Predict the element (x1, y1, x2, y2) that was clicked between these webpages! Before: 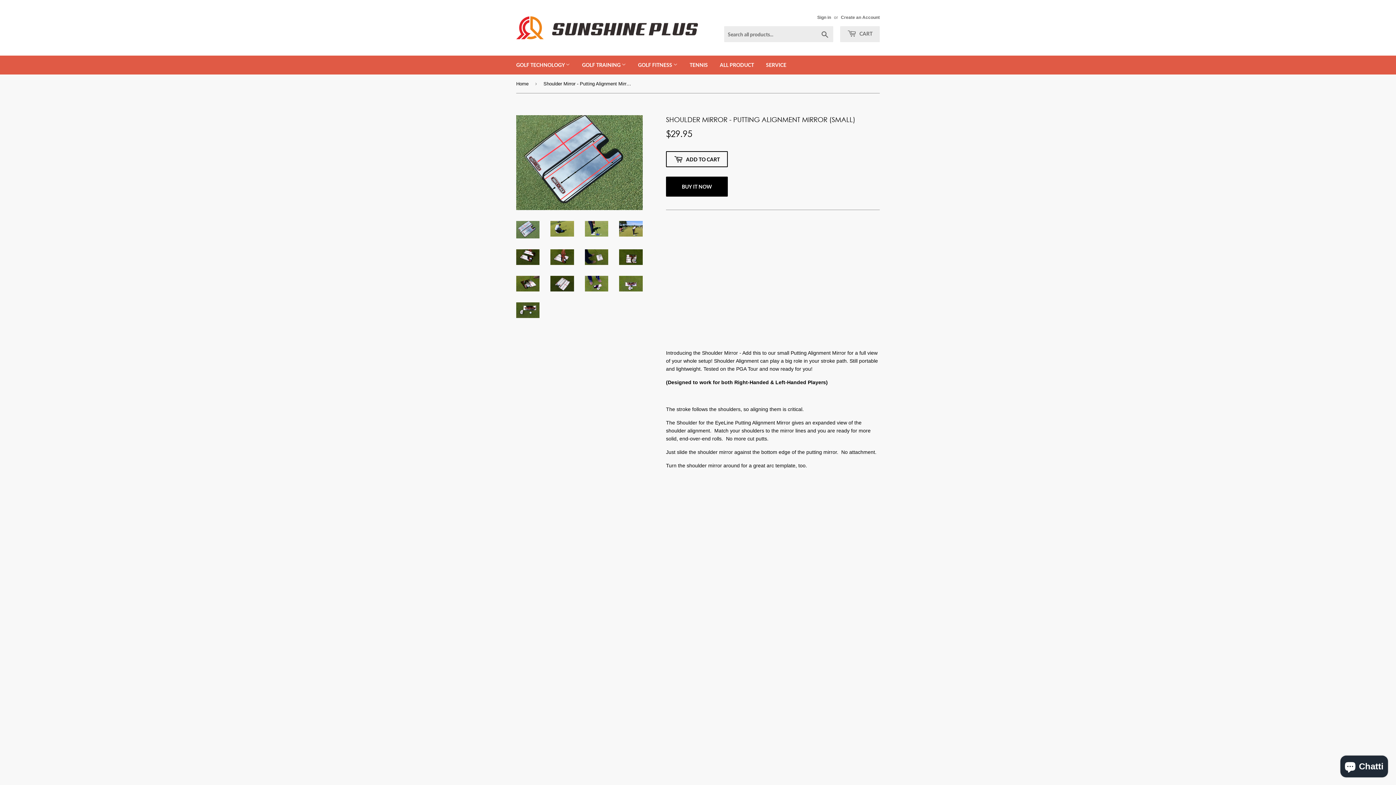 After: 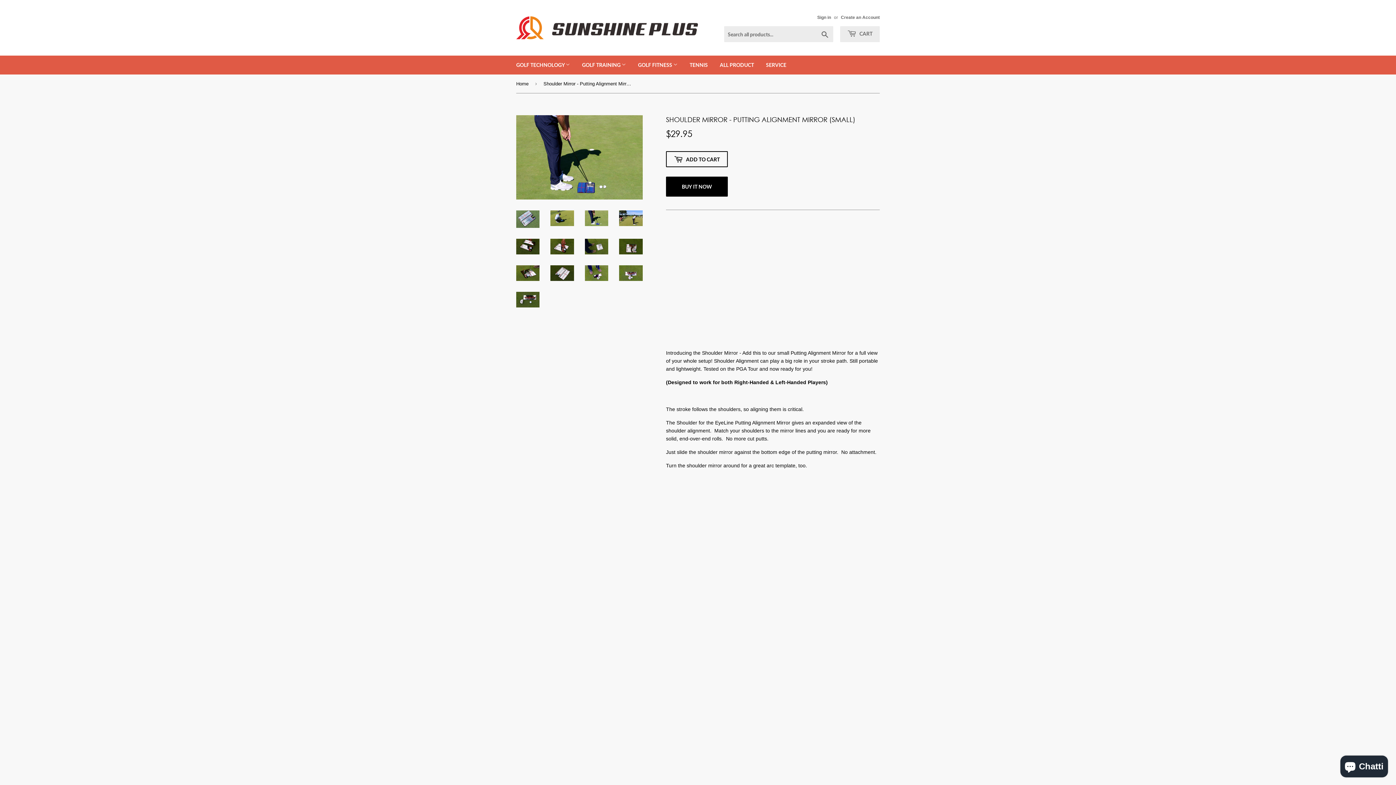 Action: bbox: (585, 220, 608, 236)